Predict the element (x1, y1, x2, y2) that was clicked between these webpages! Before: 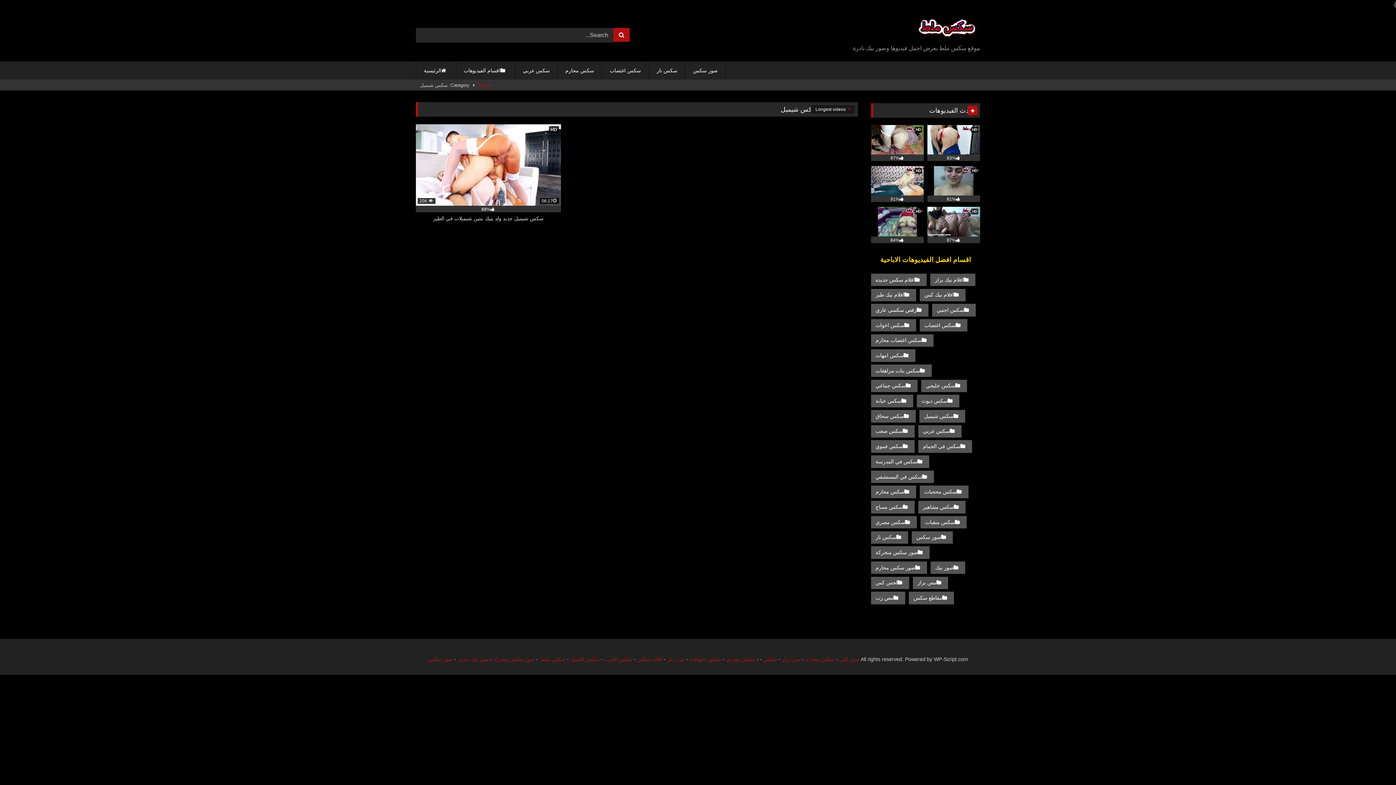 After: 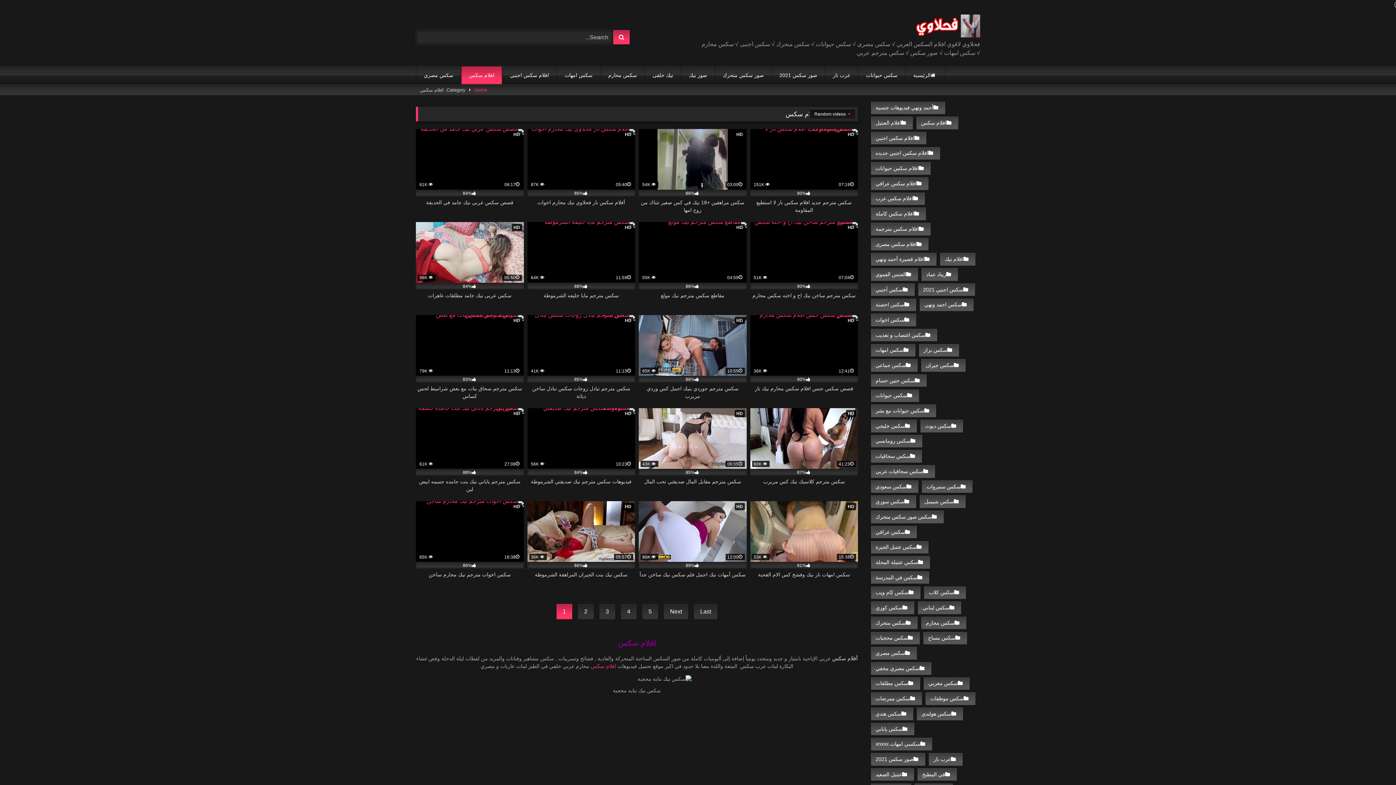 Action: bbox: (637, 656, 662, 662) label: افلام سكس